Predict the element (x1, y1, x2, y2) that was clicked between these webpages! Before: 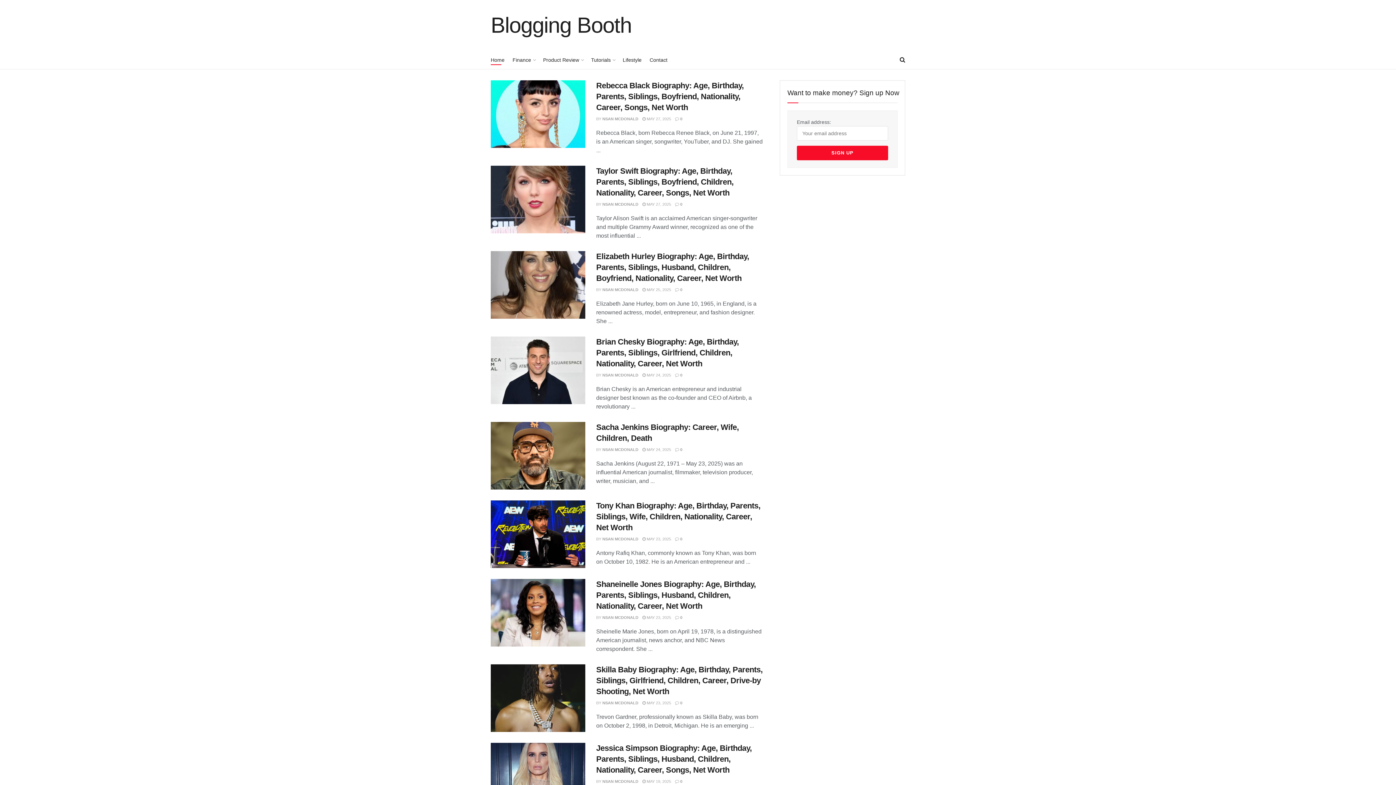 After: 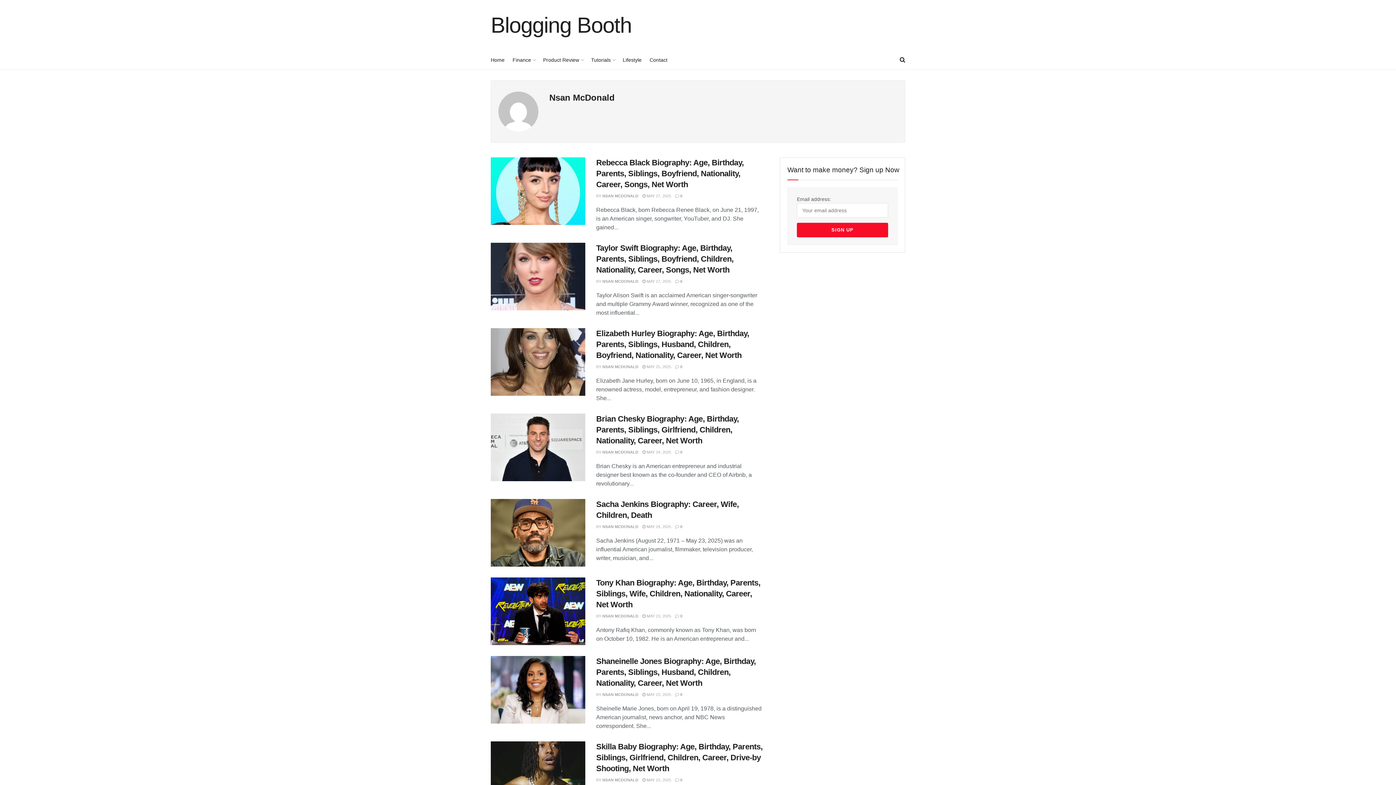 Action: label: NSAN MCDONALD bbox: (602, 701, 638, 705)